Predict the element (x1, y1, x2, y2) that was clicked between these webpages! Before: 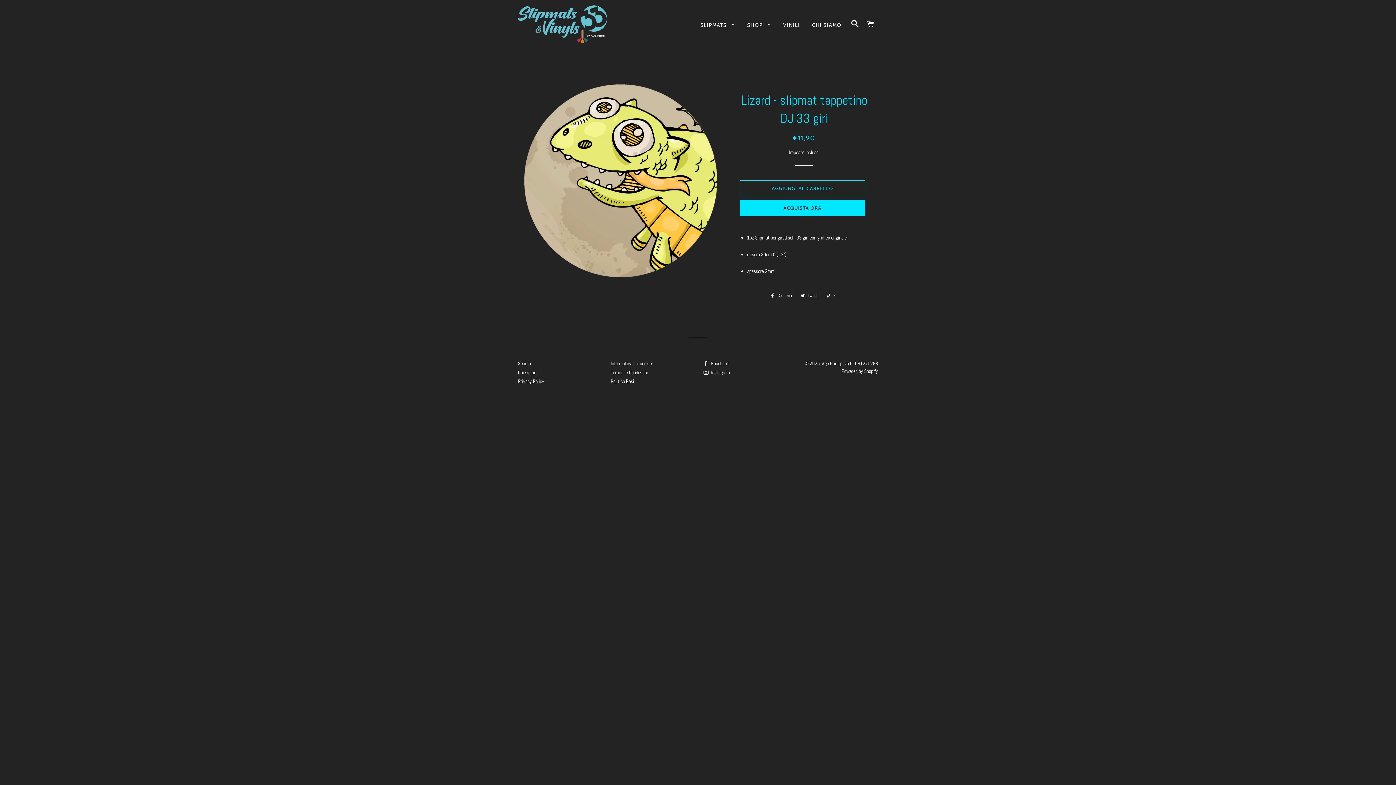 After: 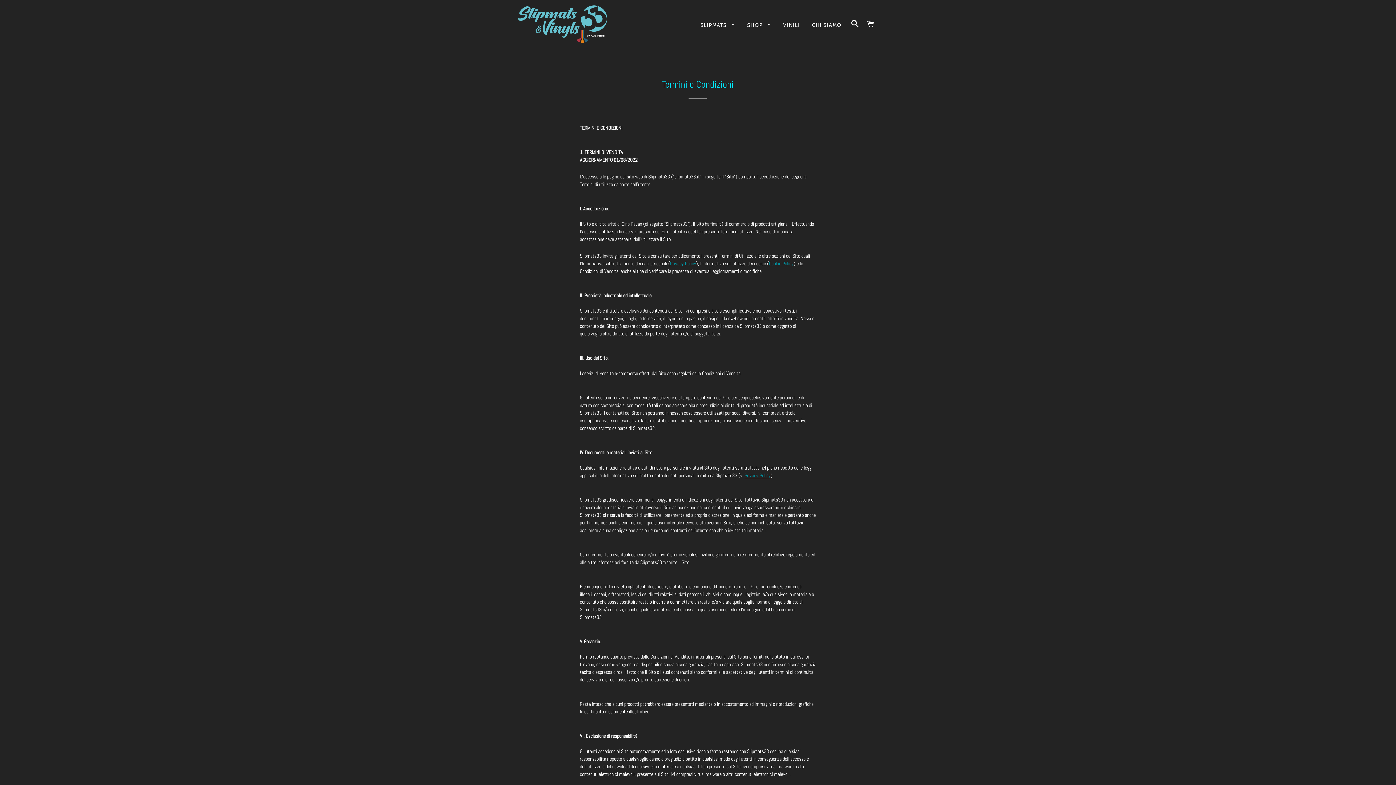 Action: label: Termini e Condizioni bbox: (610, 369, 648, 375)